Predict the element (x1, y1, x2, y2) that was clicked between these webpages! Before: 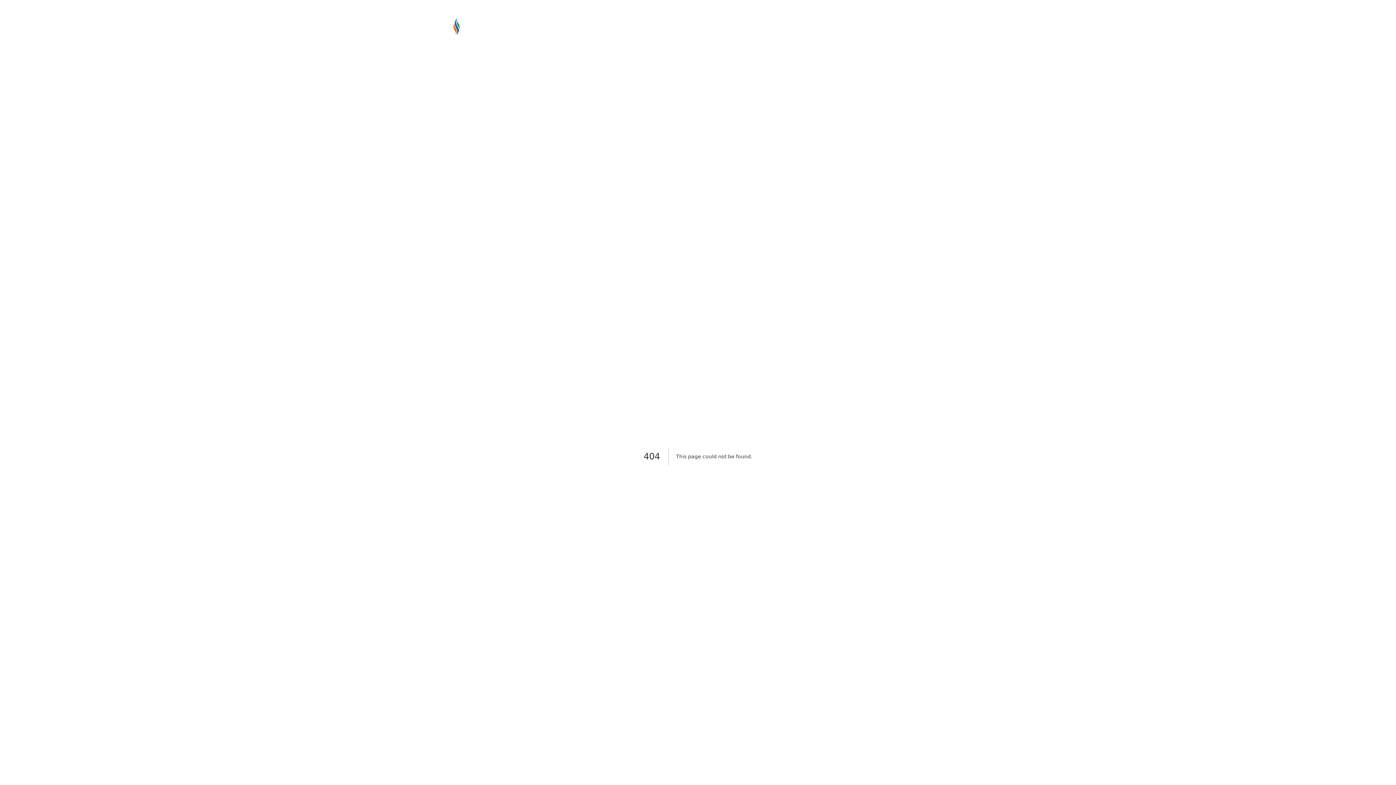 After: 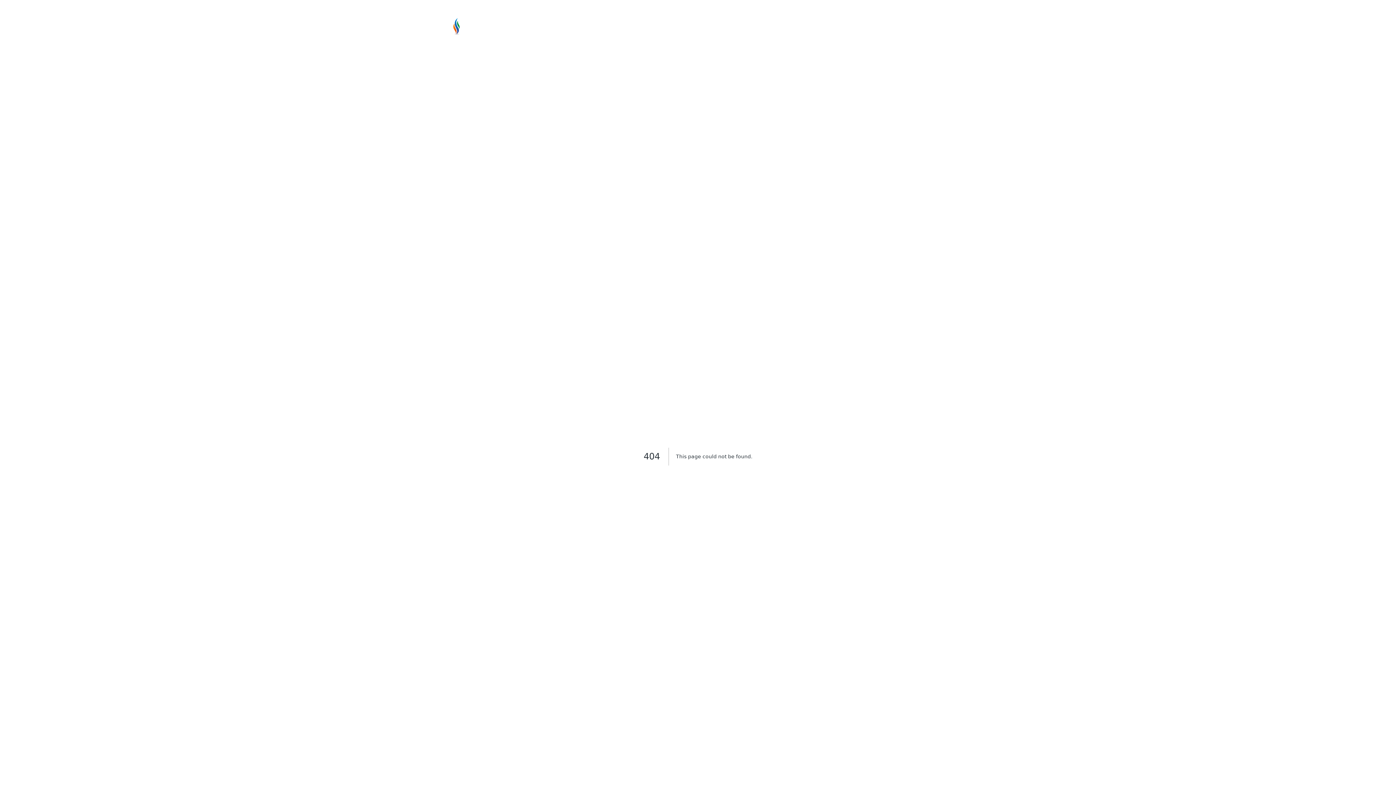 Action: label: Online İşlemler bbox: (884, 17, 948, 34)